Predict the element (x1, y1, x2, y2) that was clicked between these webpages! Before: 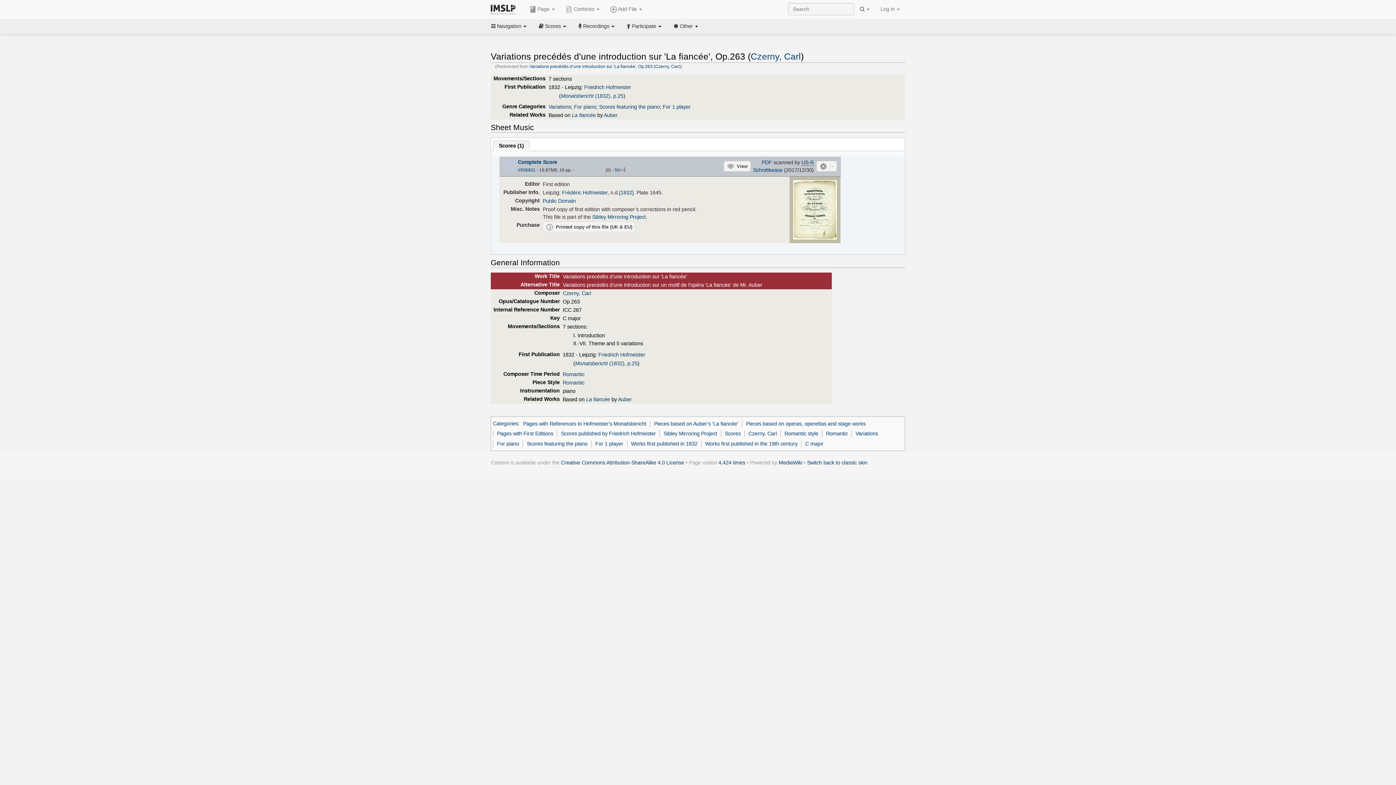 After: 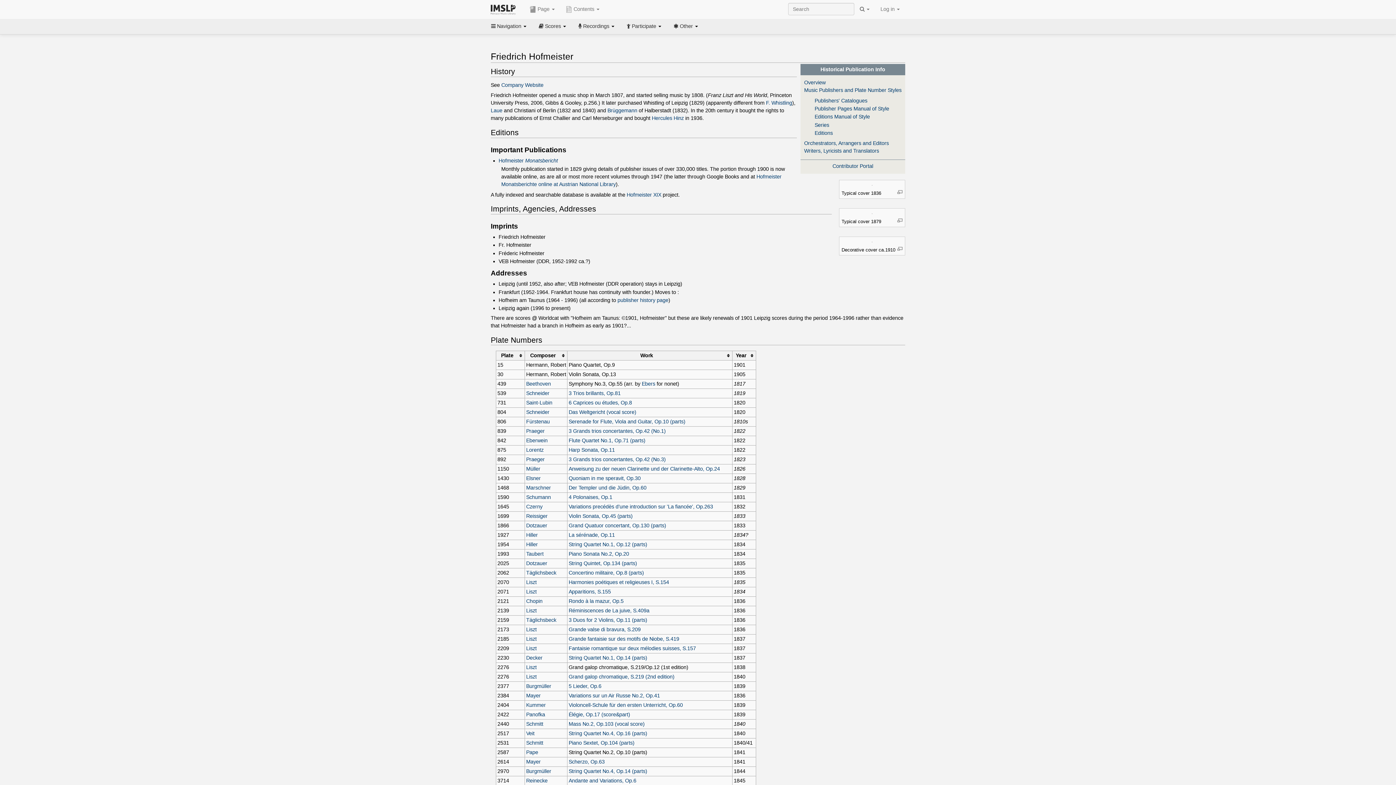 Action: bbox: (562, 189, 607, 195) label: Frédéric Hofmeister